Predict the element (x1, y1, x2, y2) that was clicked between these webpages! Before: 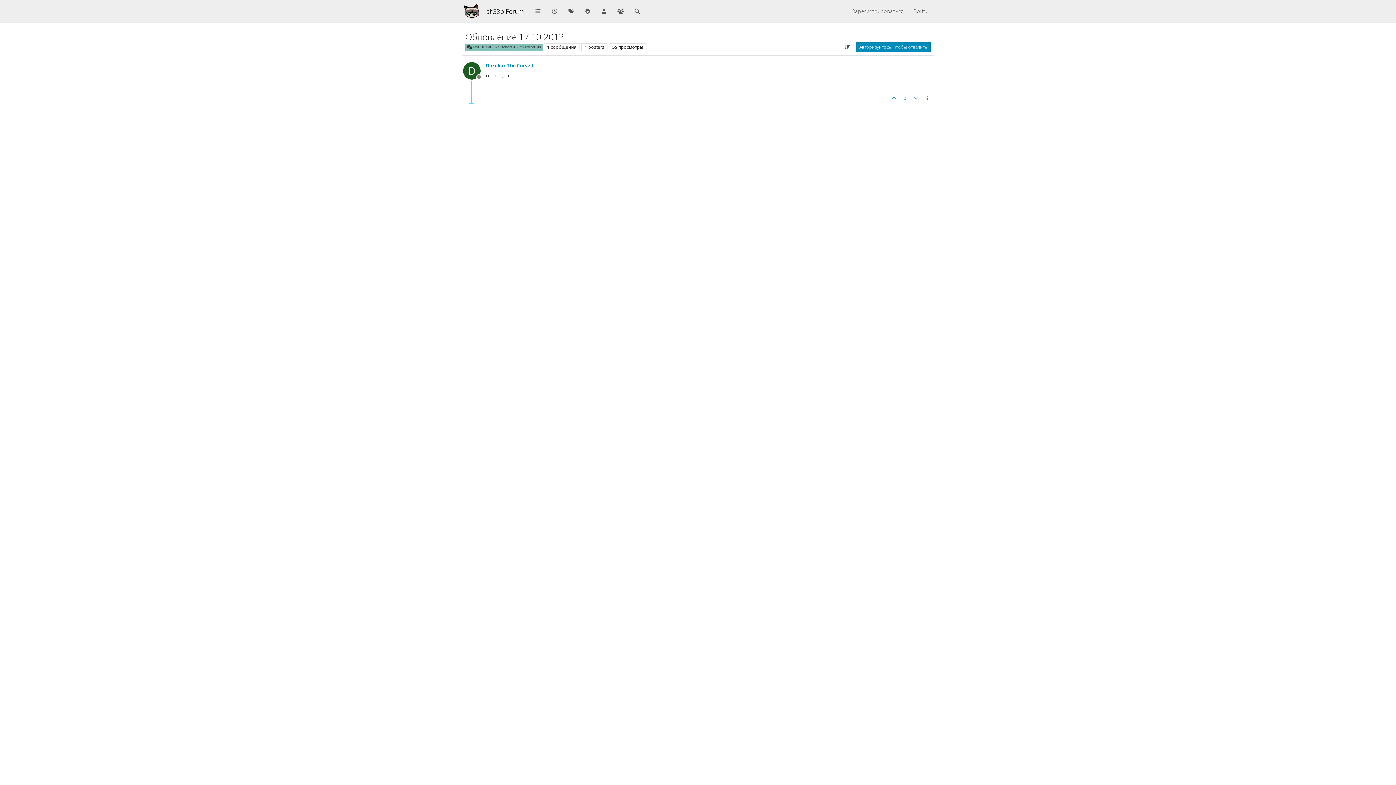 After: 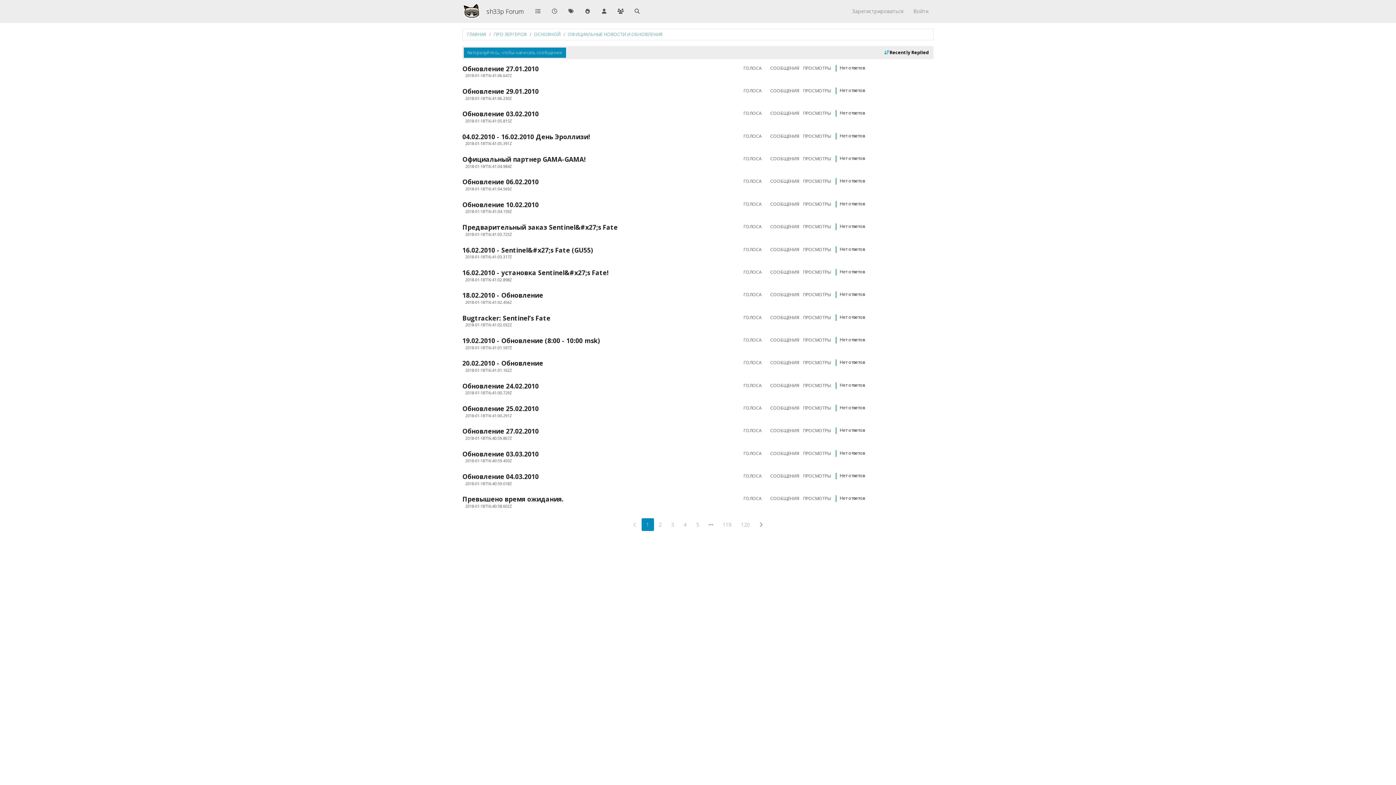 Action: label:  Официальные новости и обновления bbox: (465, 43, 543, 50)